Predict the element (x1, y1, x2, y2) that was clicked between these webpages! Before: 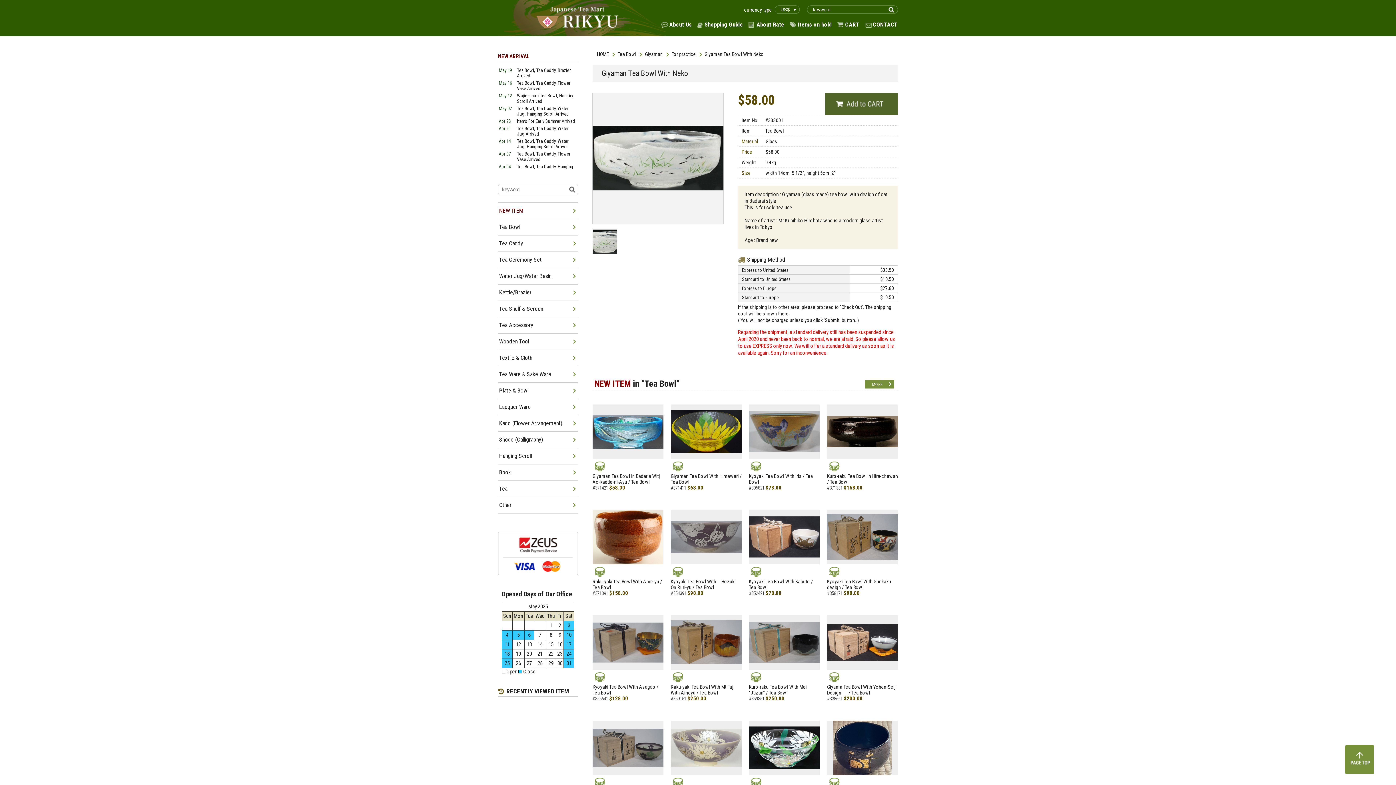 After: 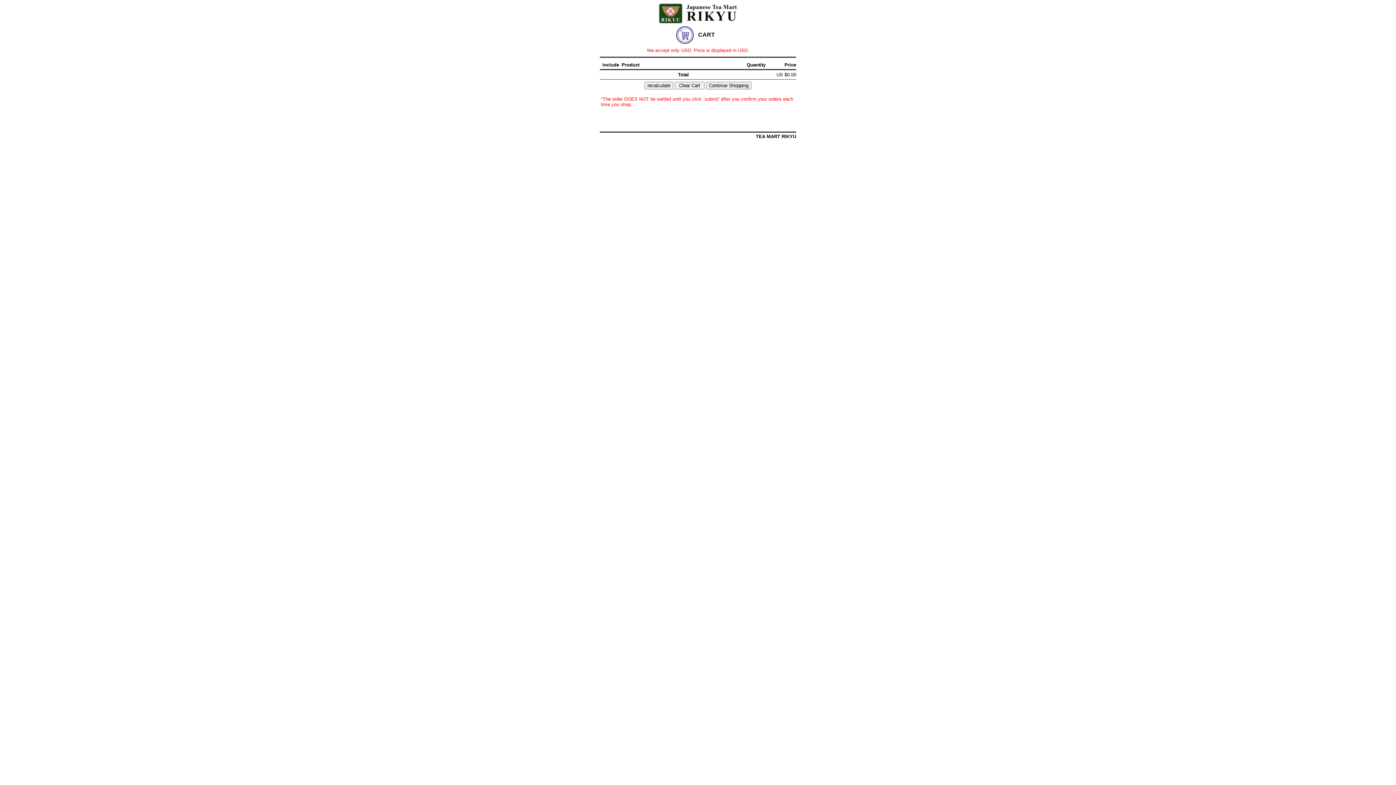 Action: bbox: (837, 21, 859, 28) label: CART